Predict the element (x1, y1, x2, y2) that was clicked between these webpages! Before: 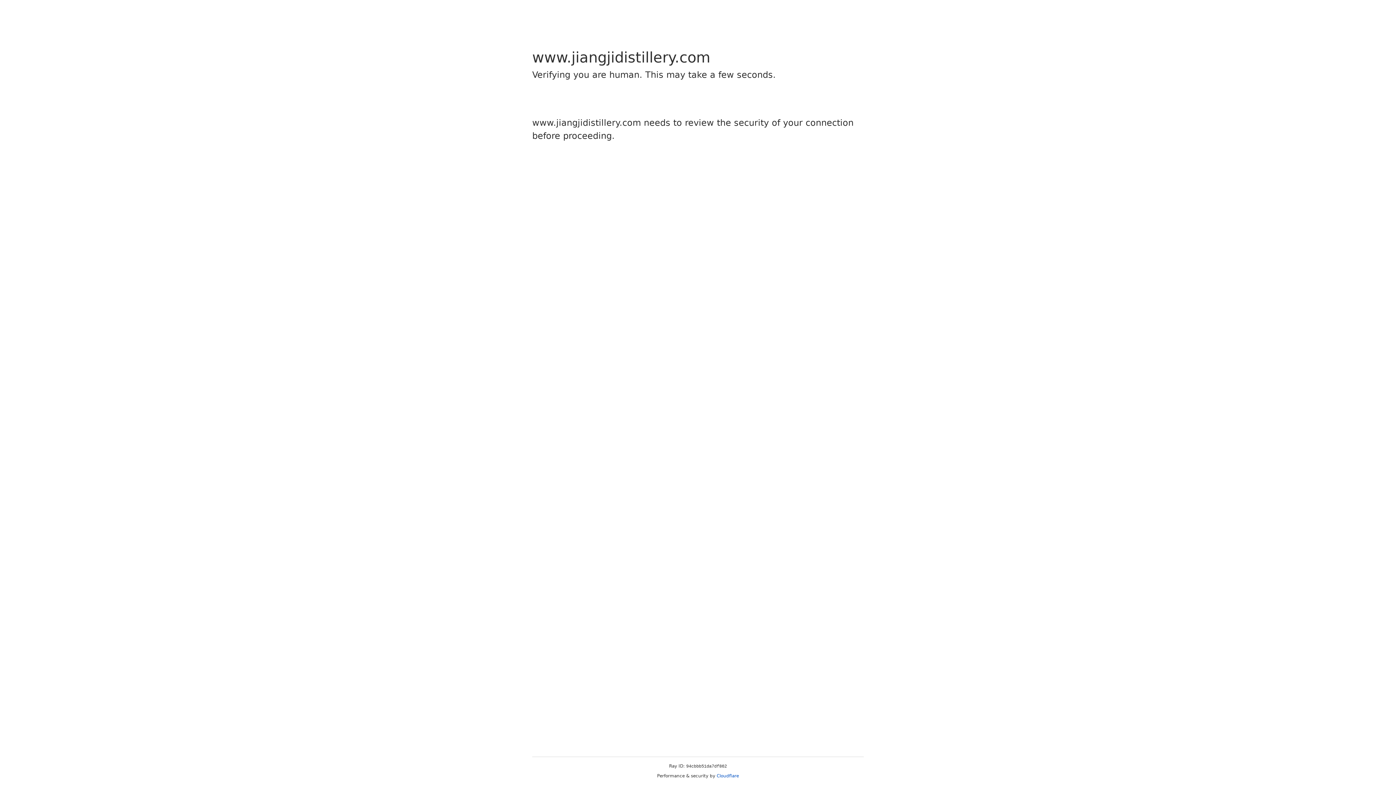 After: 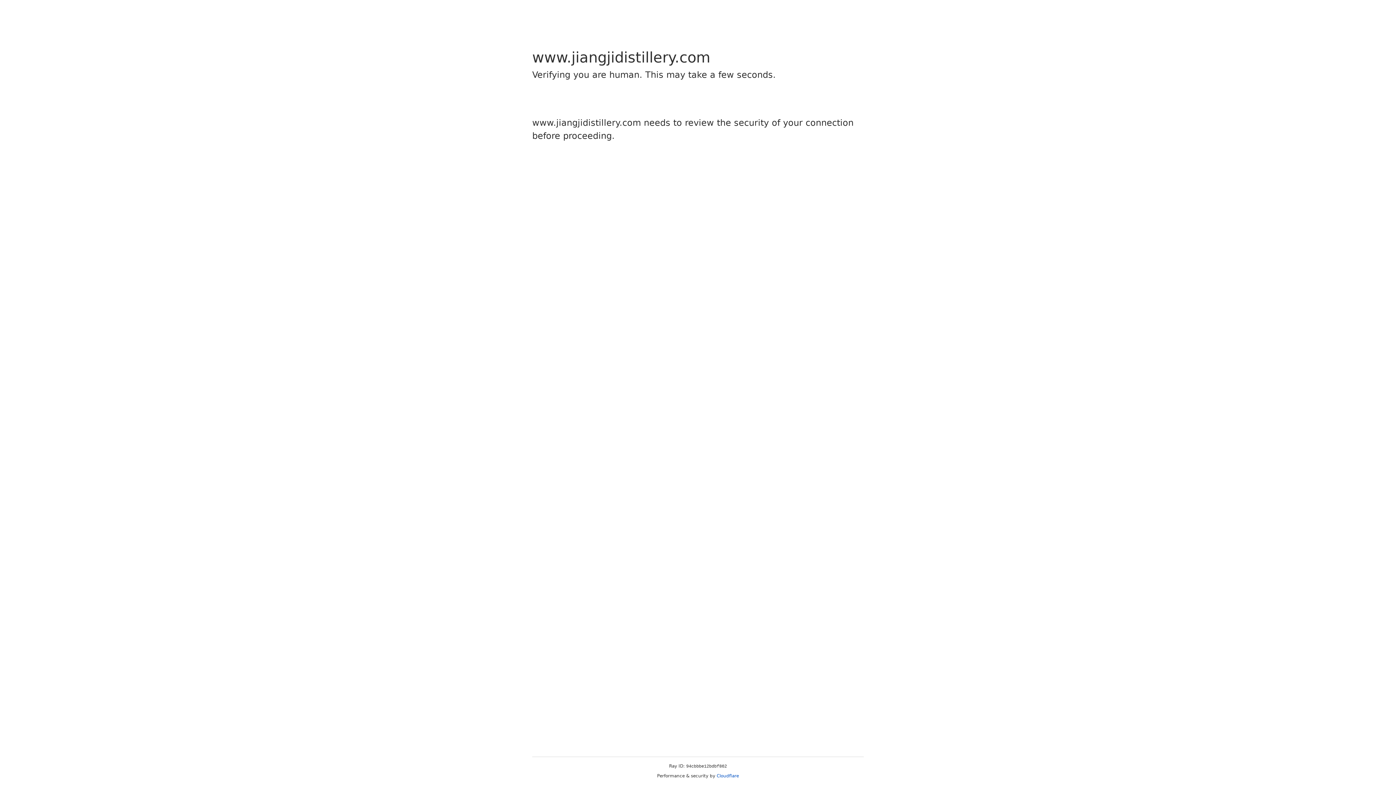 Action: bbox: (716, 773, 739, 778) label: Cloudflare